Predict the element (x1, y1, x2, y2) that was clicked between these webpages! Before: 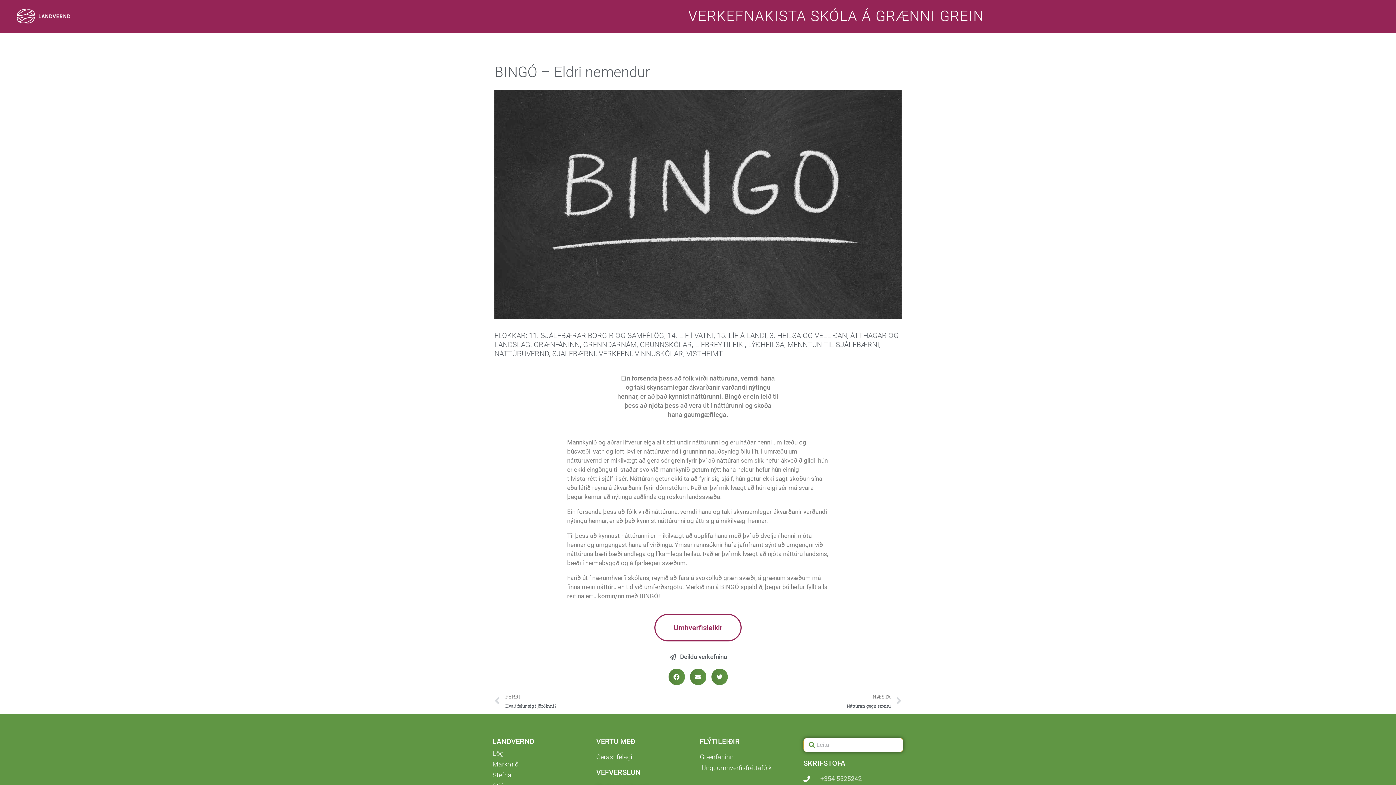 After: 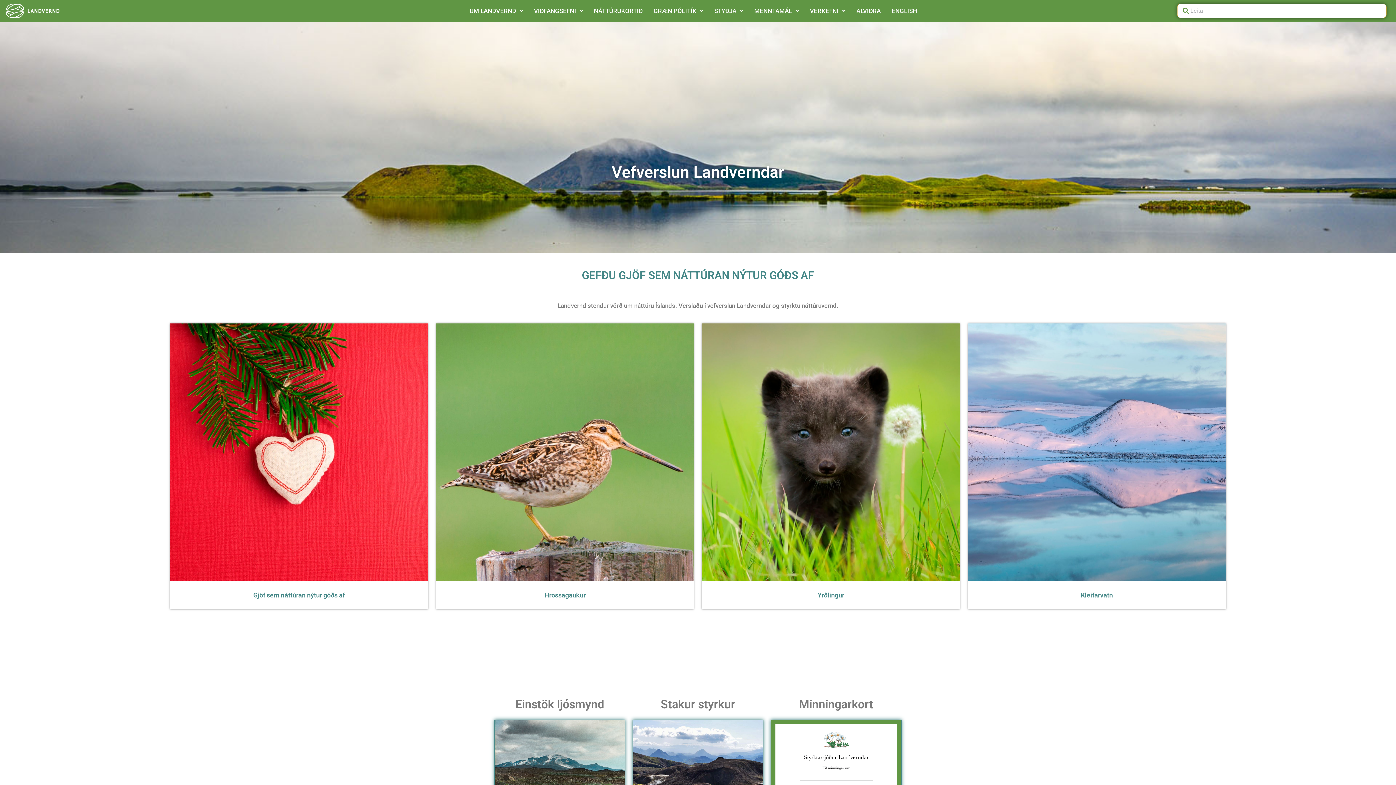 Action: label: VEFVERSLUN bbox: (596, 768, 640, 777)